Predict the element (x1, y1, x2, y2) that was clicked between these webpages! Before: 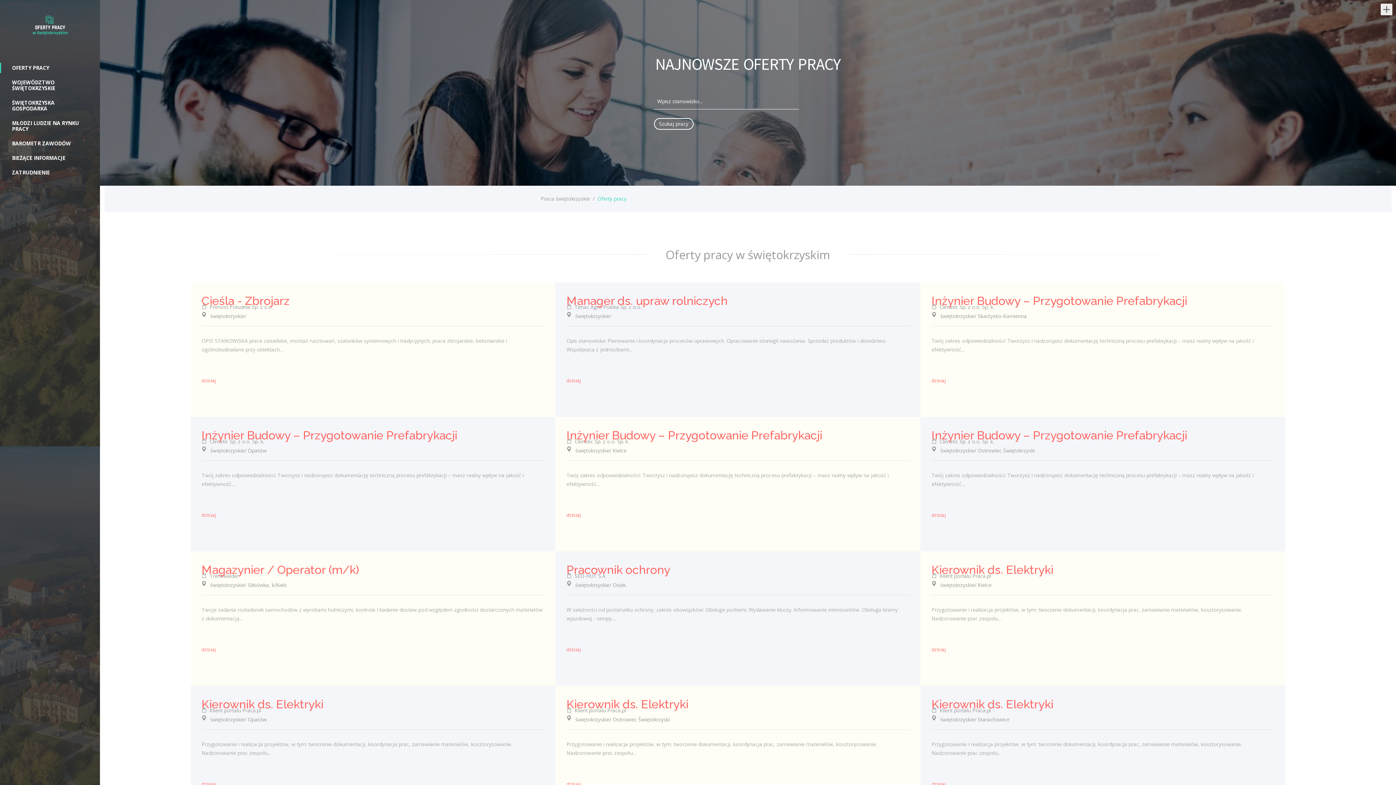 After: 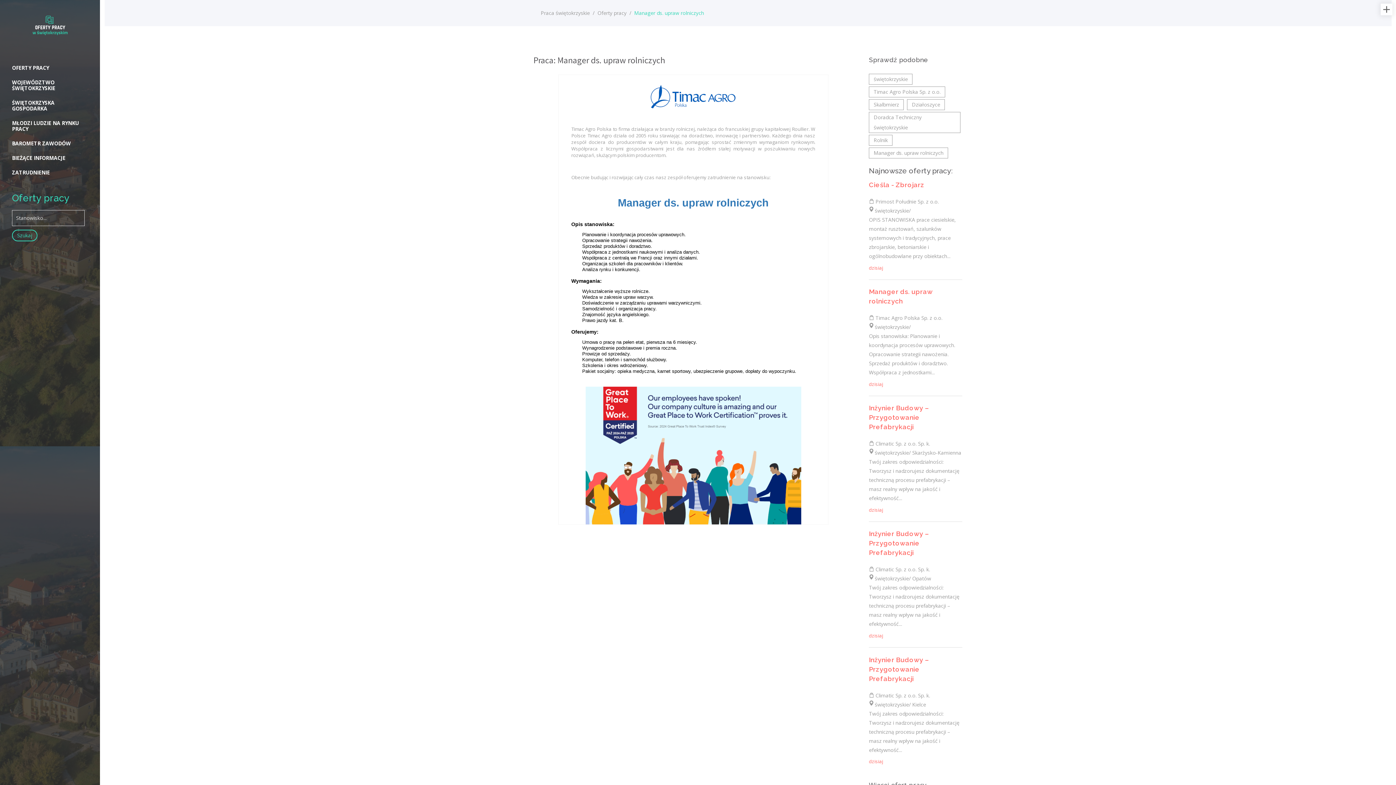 Action: bbox: (566, 294, 727, 307) label: Manager ds. upraw rolniczych